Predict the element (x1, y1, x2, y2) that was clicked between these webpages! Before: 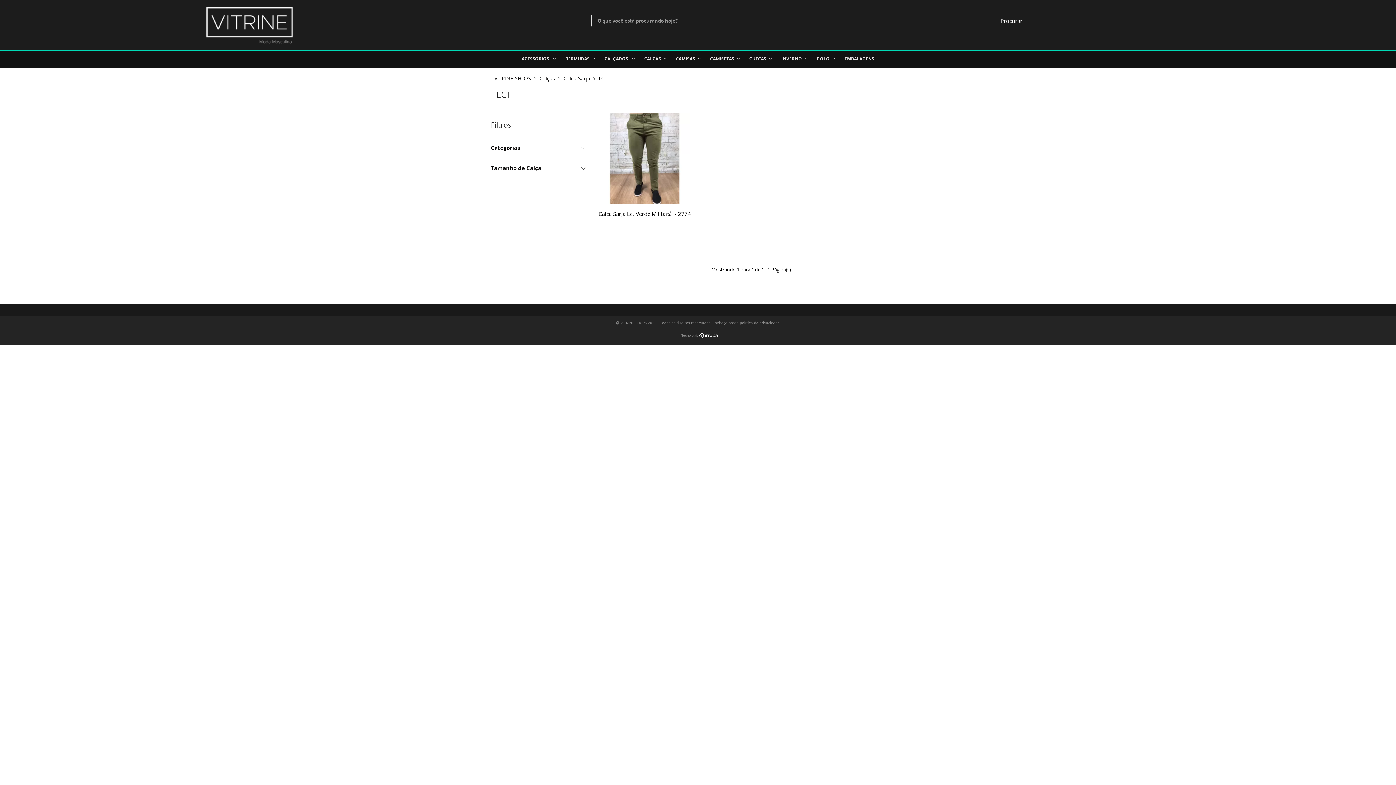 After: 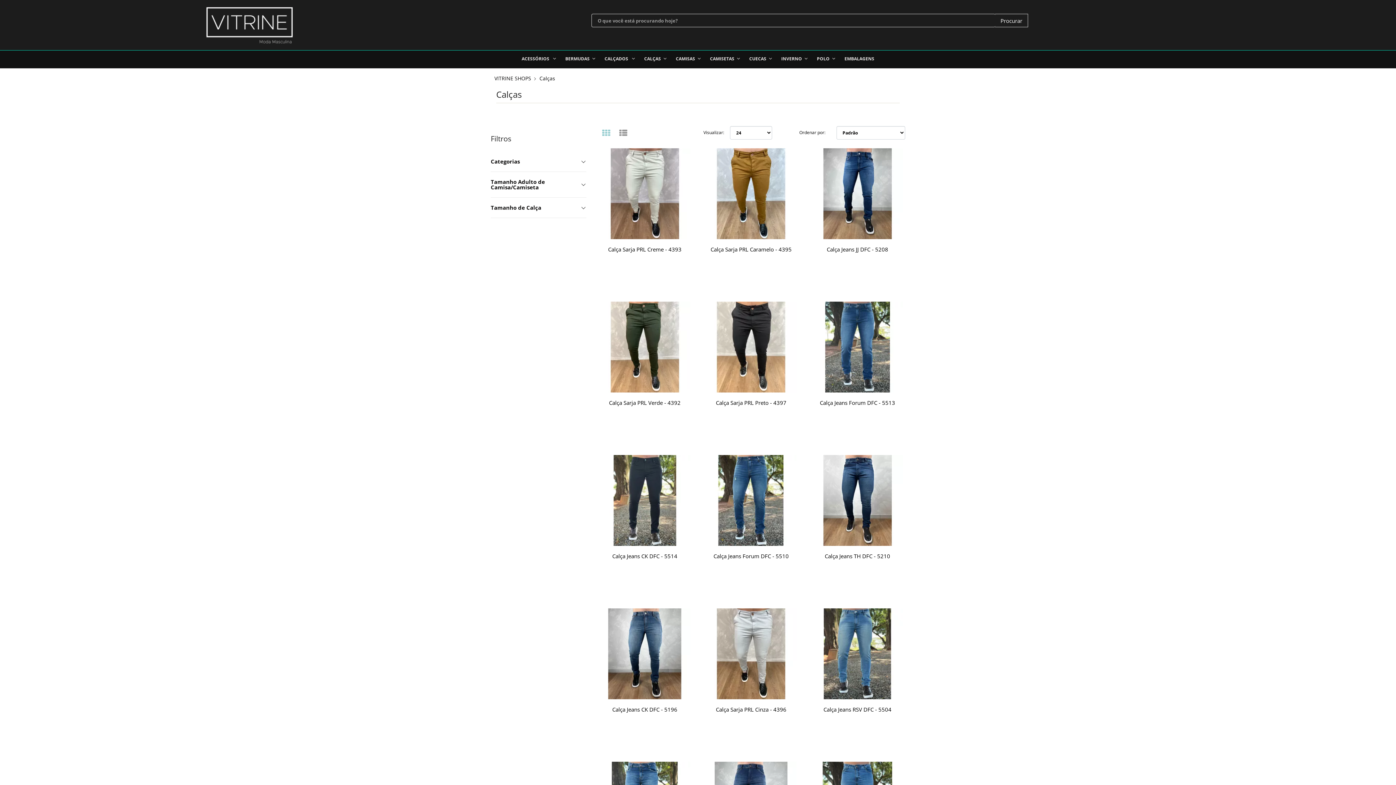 Action: bbox: (640, 50, 670, 68) label: CALÇAS